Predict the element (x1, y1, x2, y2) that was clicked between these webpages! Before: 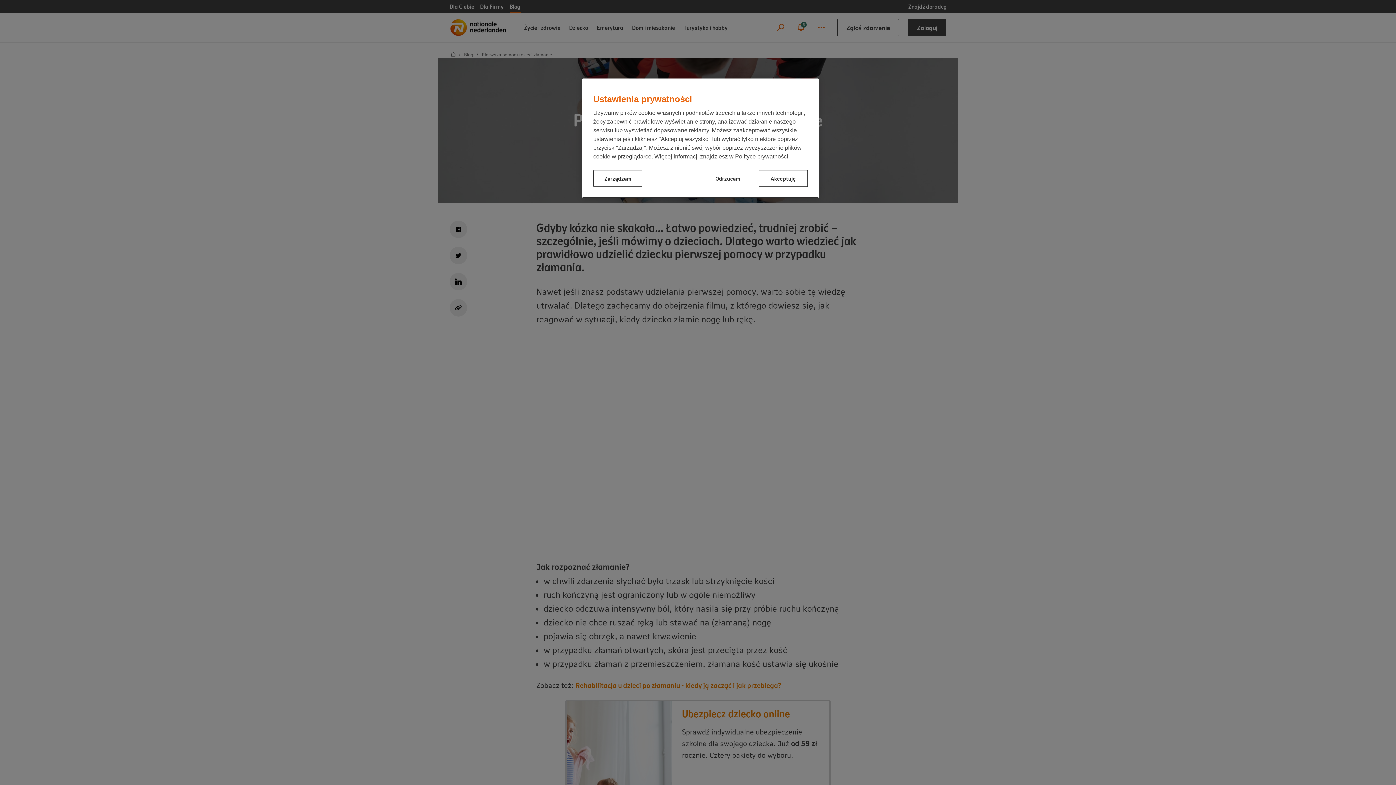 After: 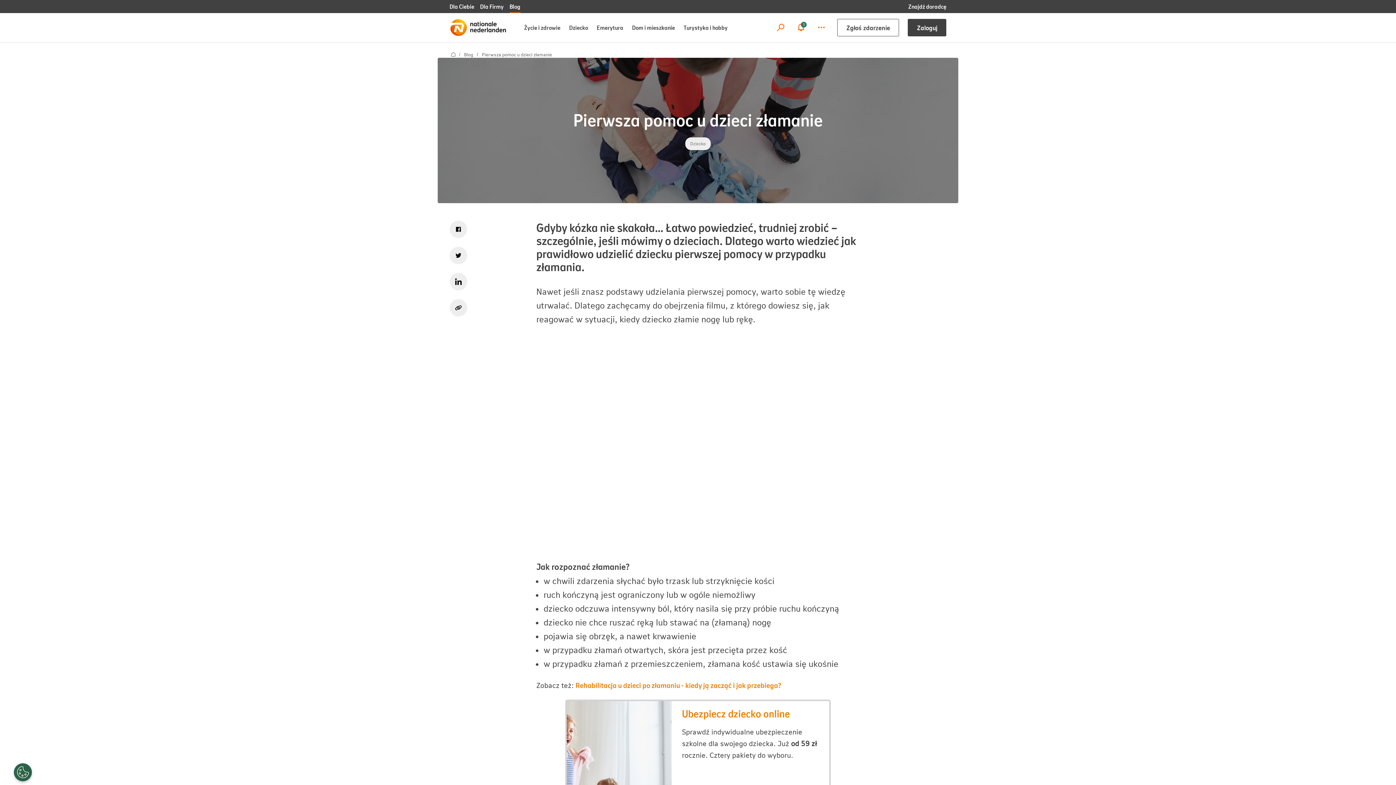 Action: bbox: (758, 170, 808, 186) label: Akceptuję